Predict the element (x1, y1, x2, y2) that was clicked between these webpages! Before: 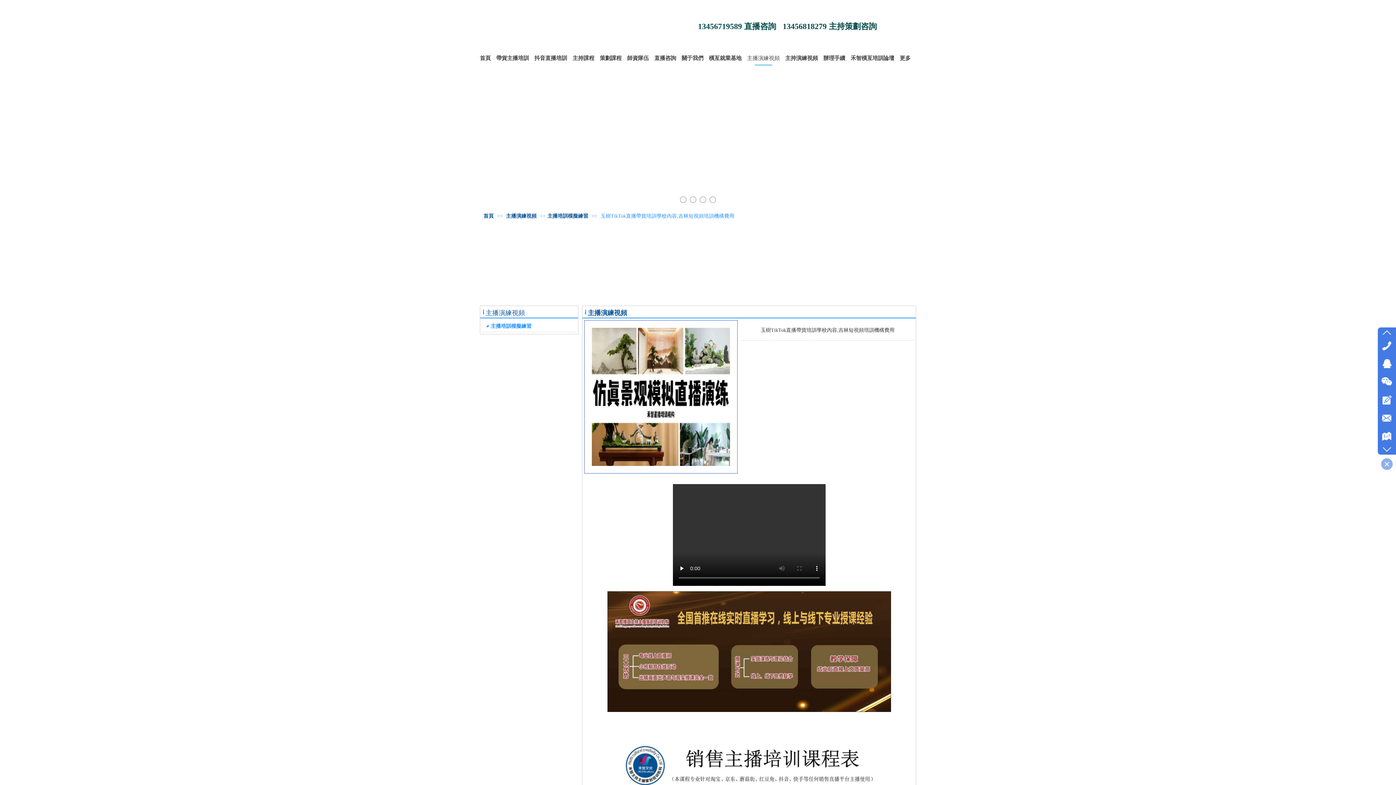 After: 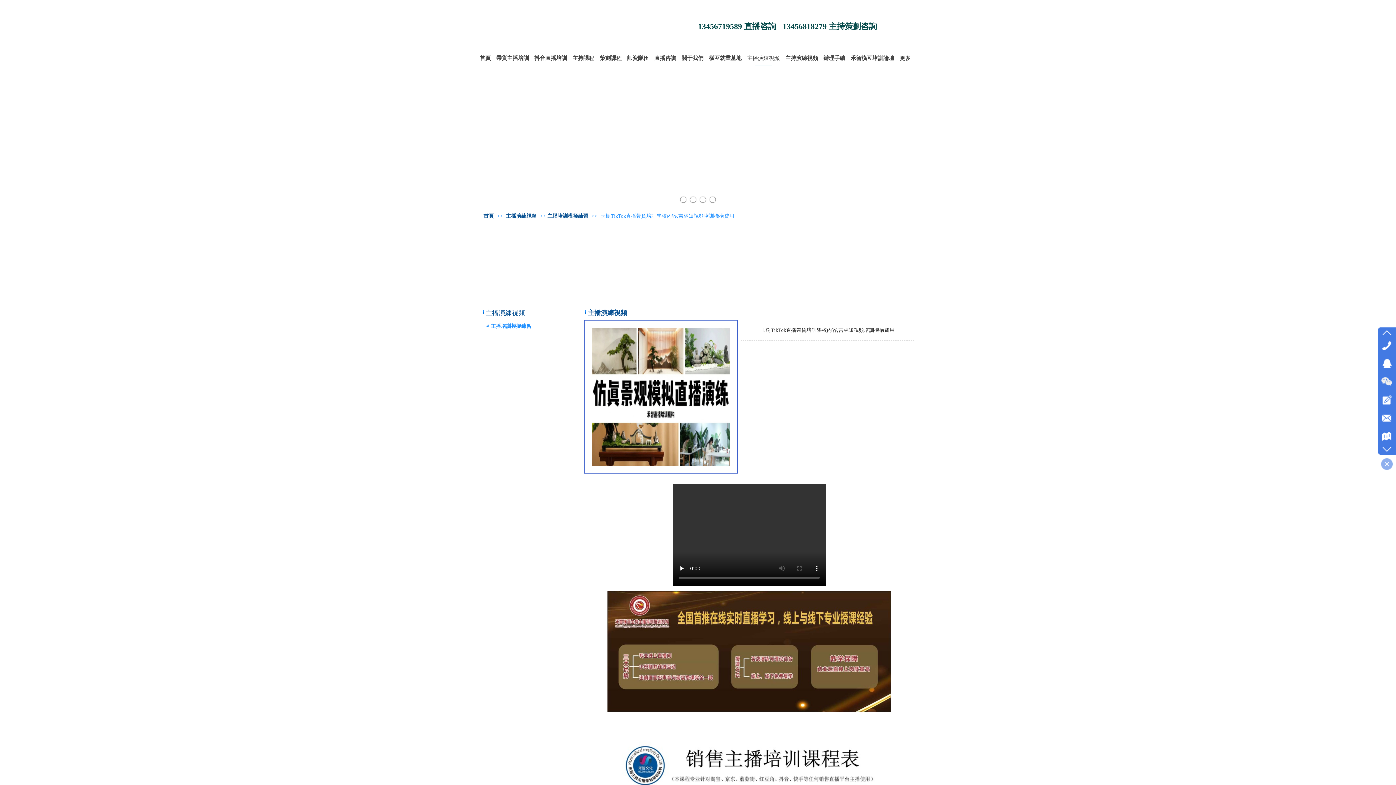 Action: bbox: (1381, 377, 1392, 385)